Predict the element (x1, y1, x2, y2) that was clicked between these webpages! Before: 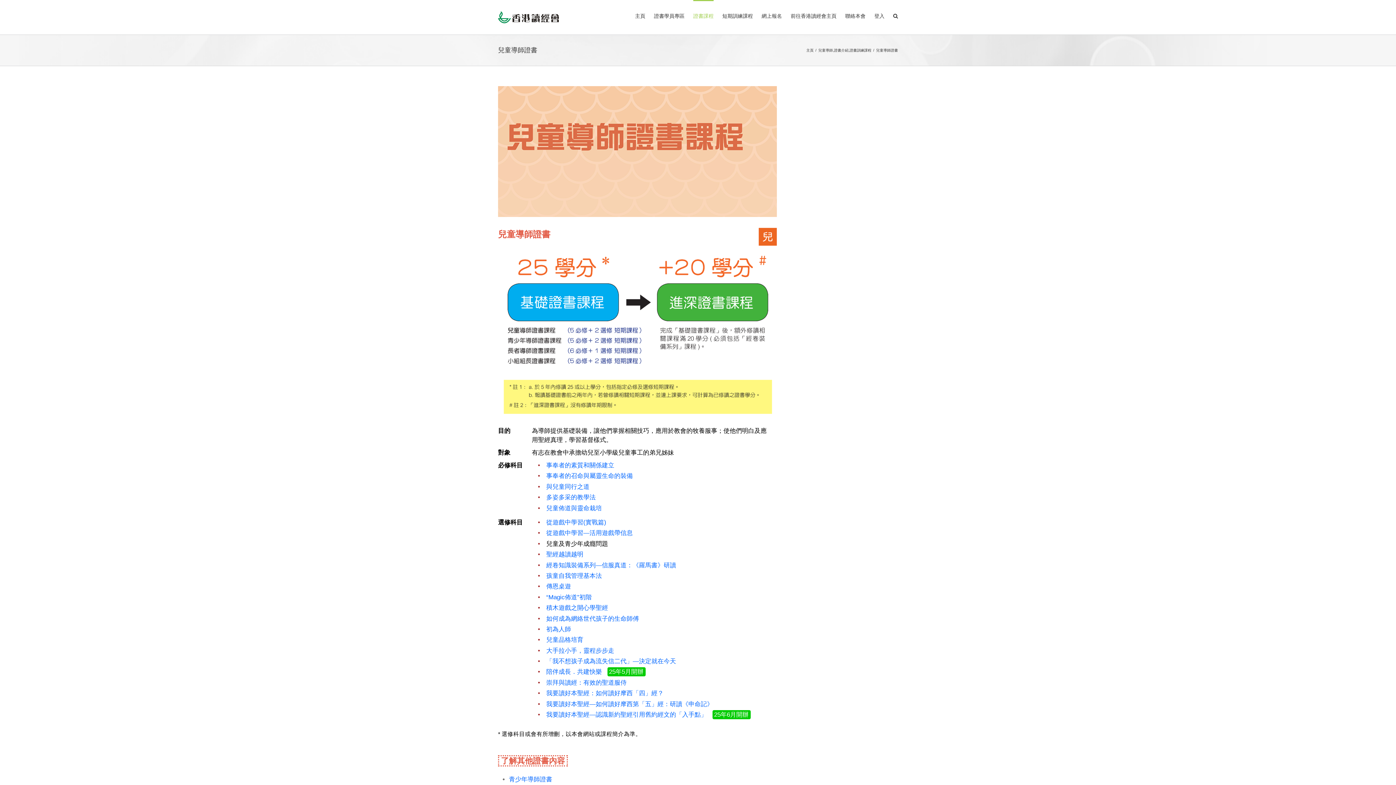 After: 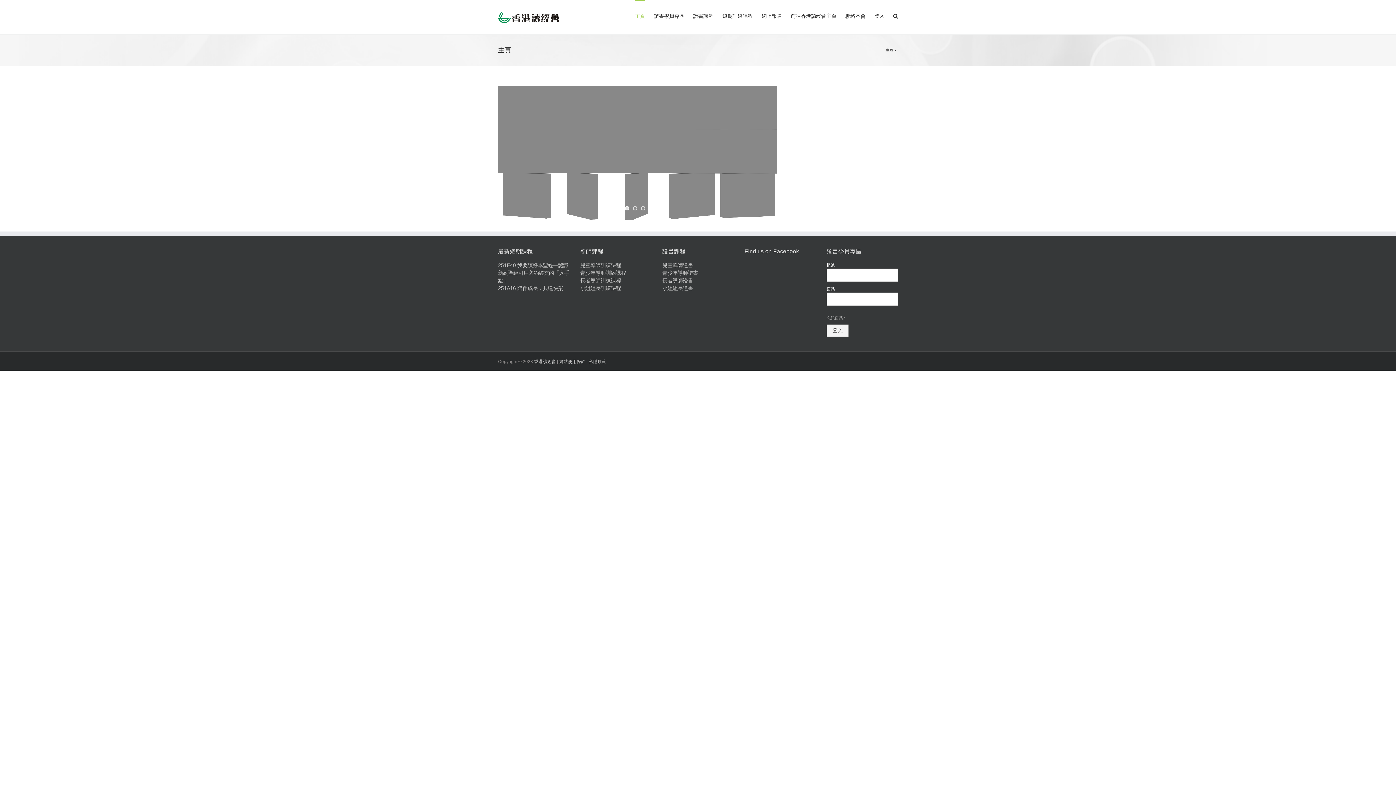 Action: bbox: (635, 0, 645, 30) label: 主頁